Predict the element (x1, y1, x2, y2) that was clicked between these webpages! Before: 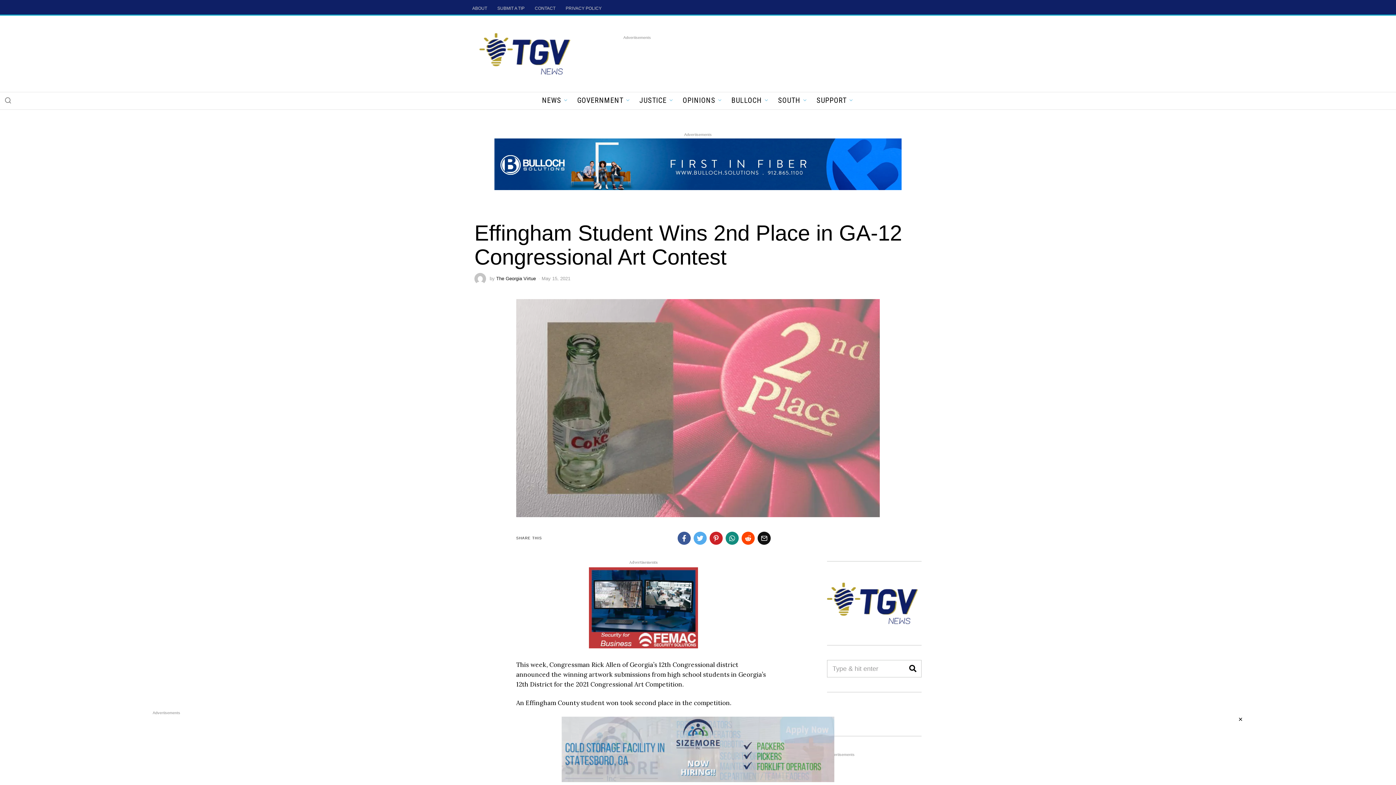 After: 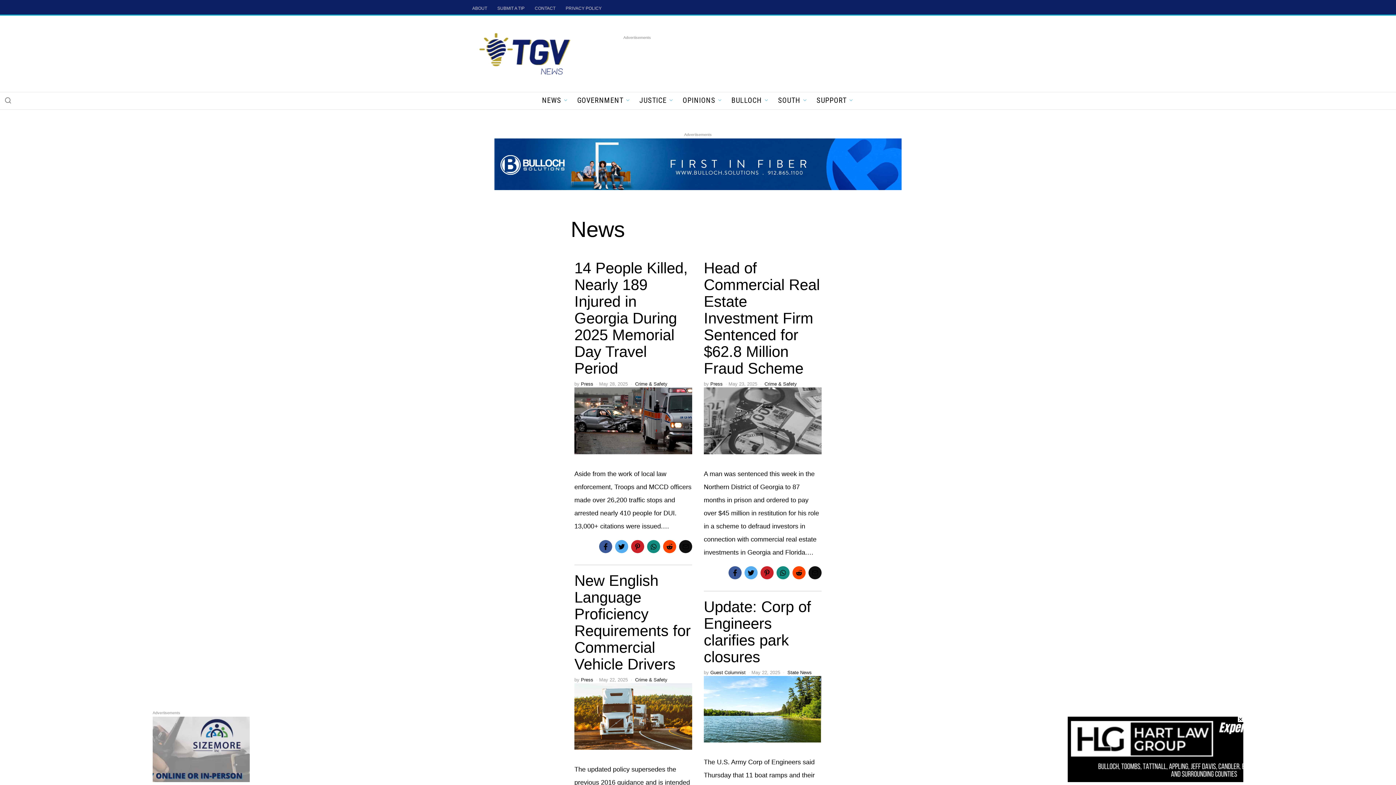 Action: bbox: (537, 94, 573, 105) label: NEWS